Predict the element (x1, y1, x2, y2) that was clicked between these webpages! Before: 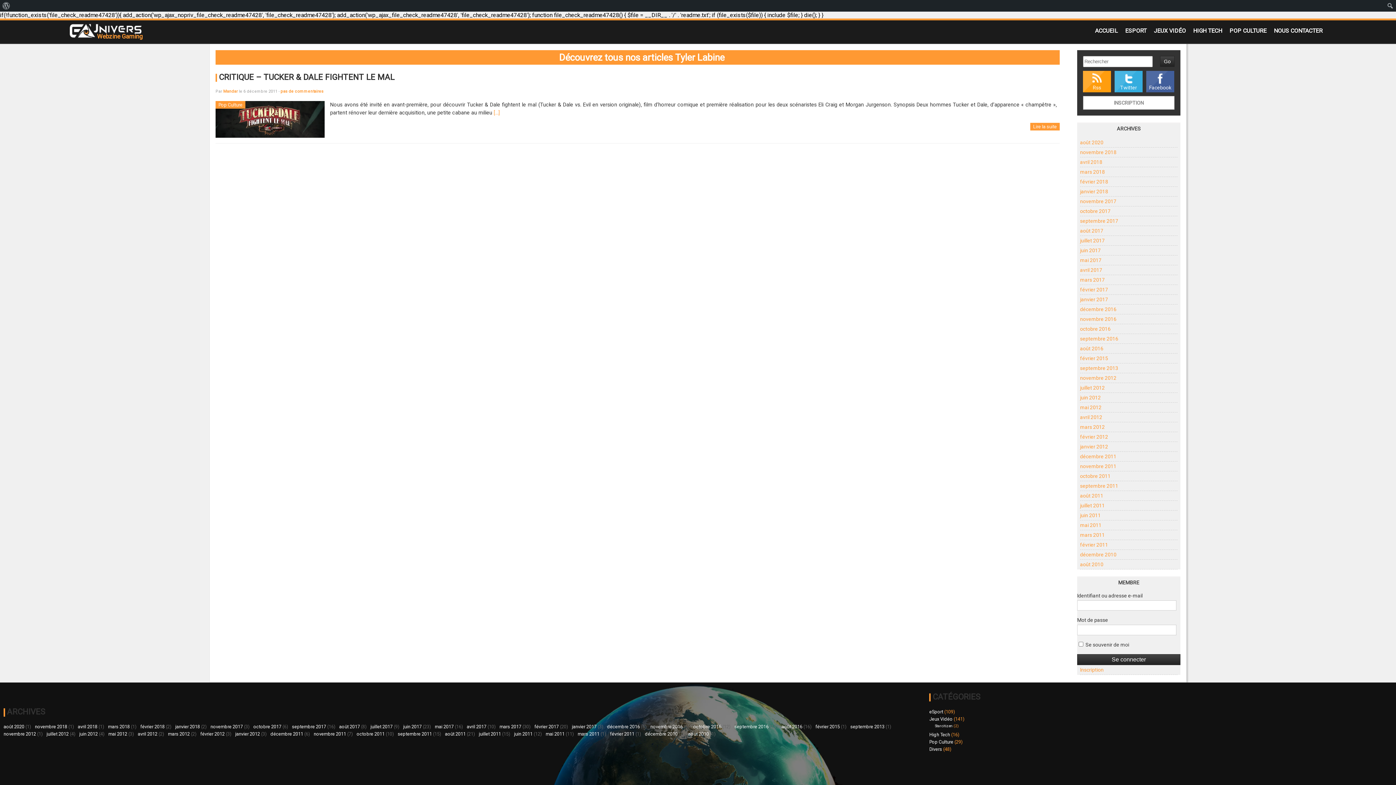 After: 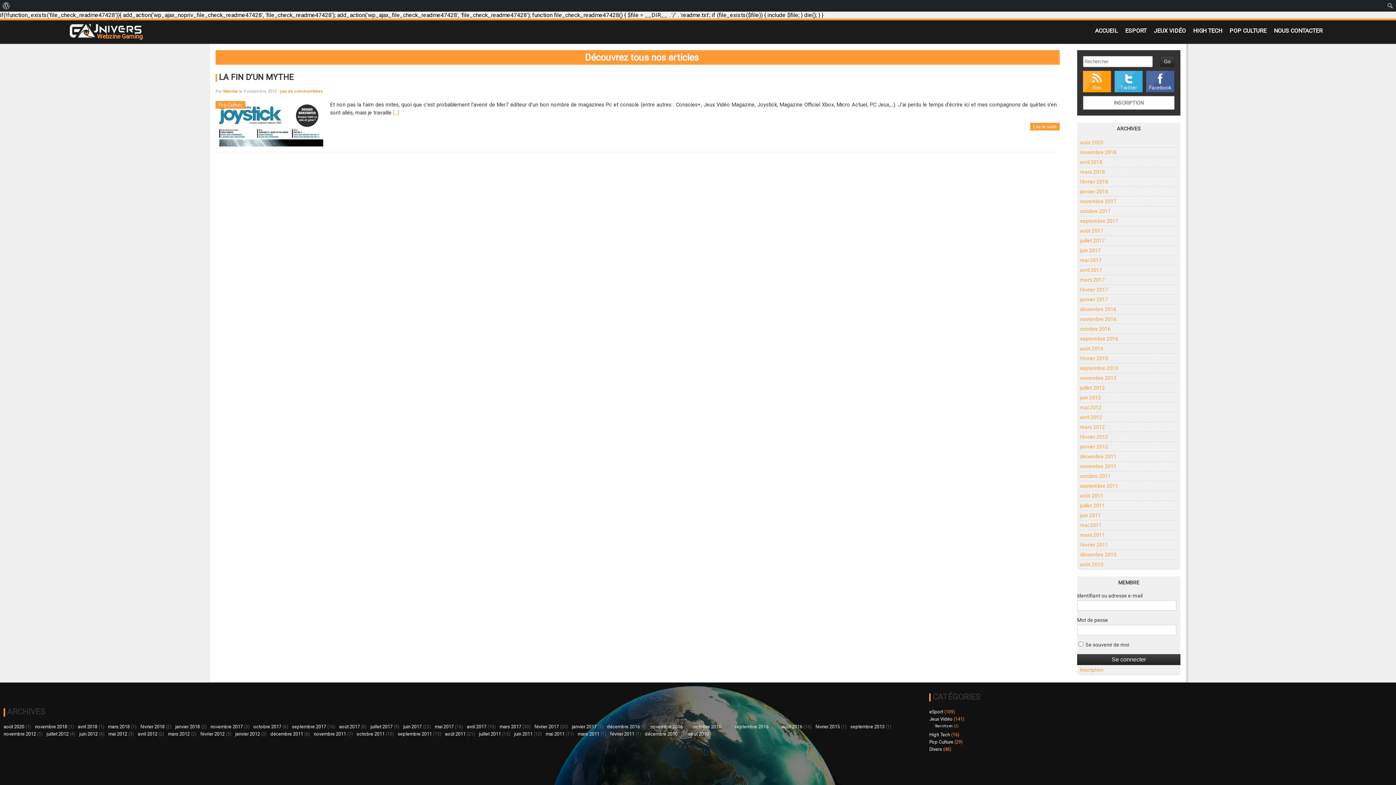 Action: label: novembre 2012 bbox: (1080, 375, 1116, 381)